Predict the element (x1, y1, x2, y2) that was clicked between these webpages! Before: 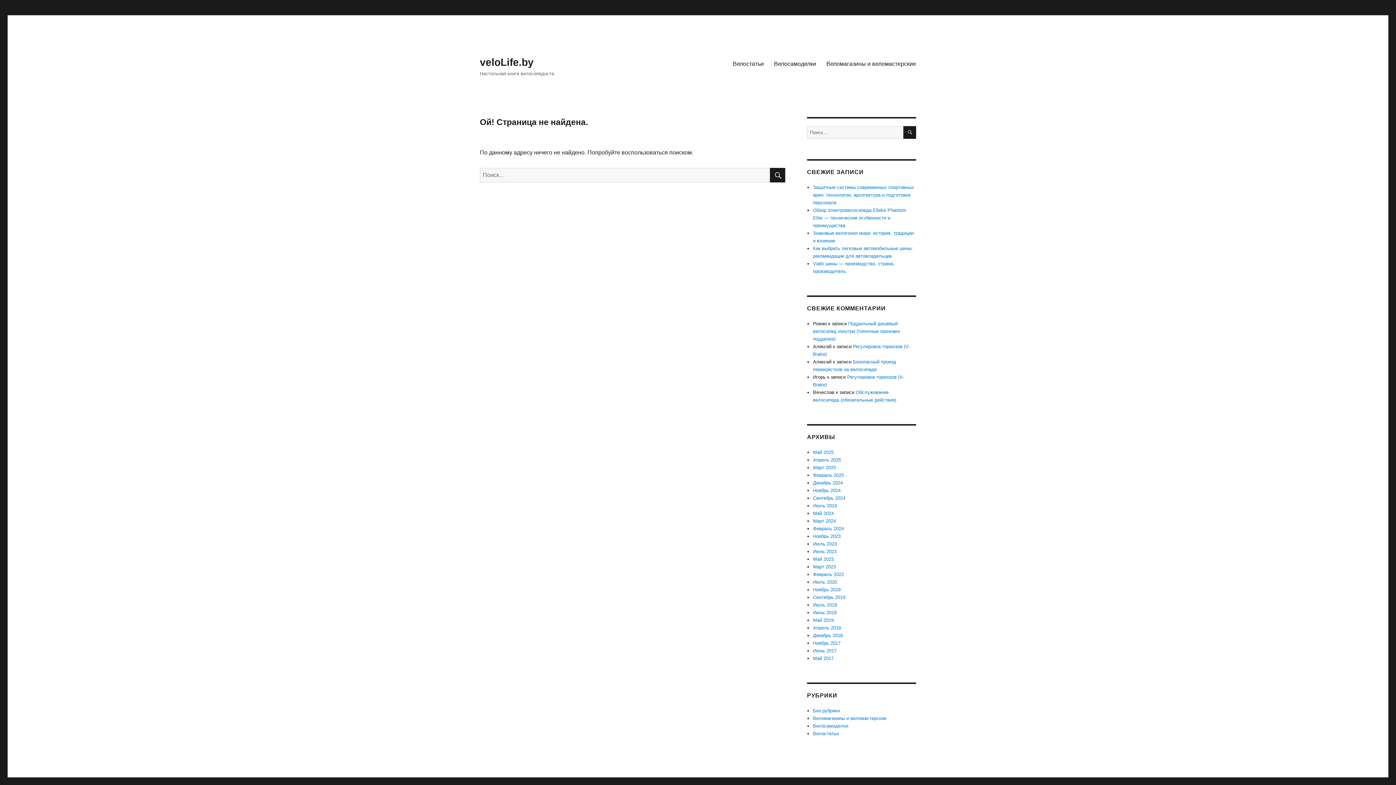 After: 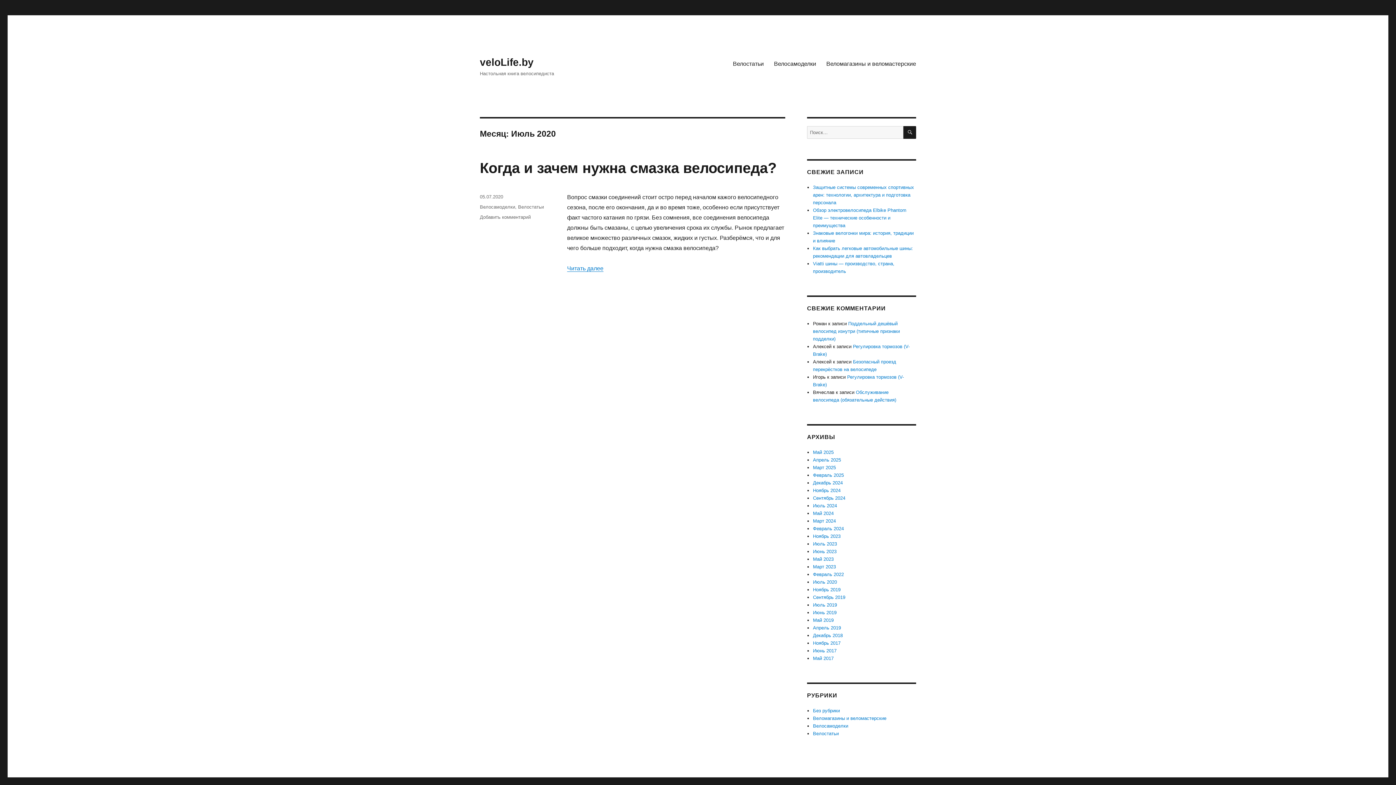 Action: bbox: (813, 579, 837, 585) label: Июль 2020